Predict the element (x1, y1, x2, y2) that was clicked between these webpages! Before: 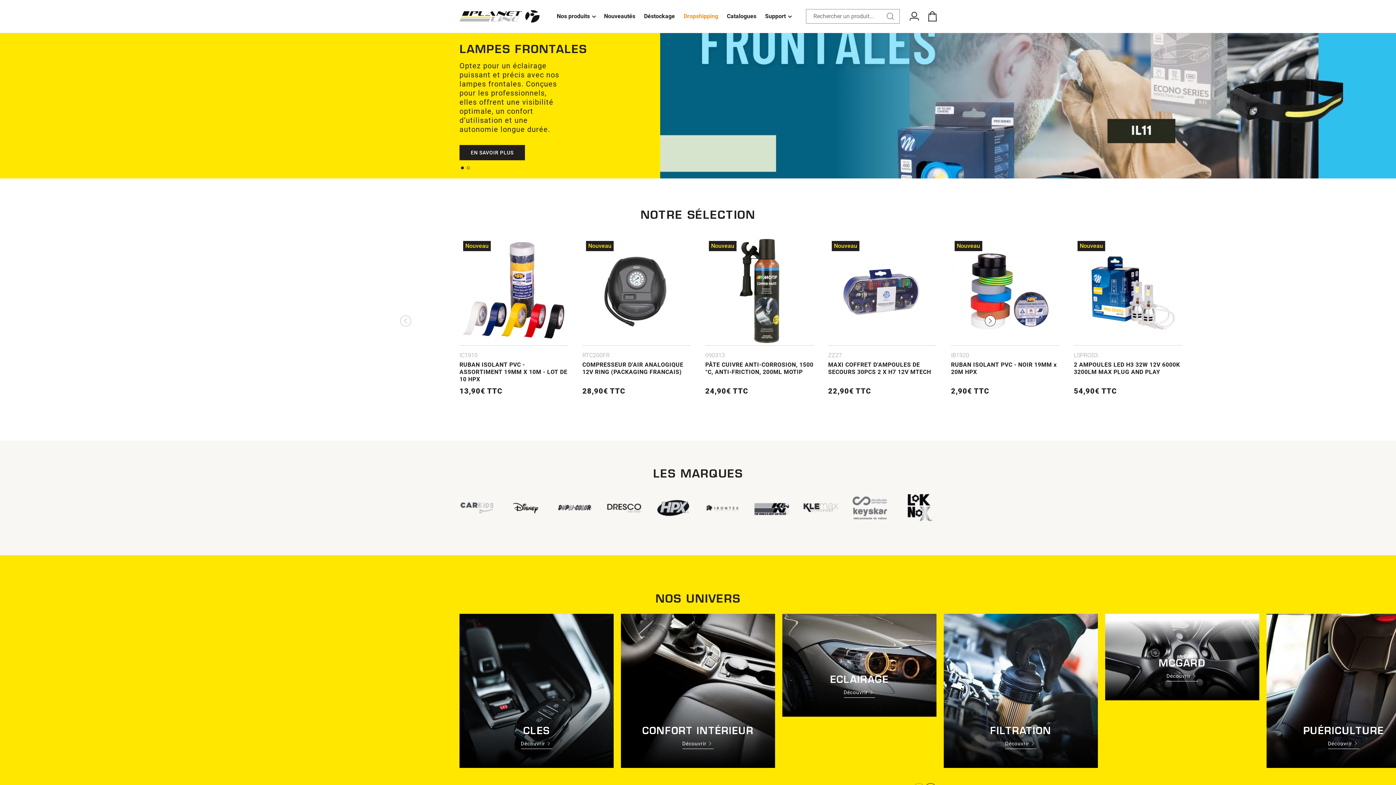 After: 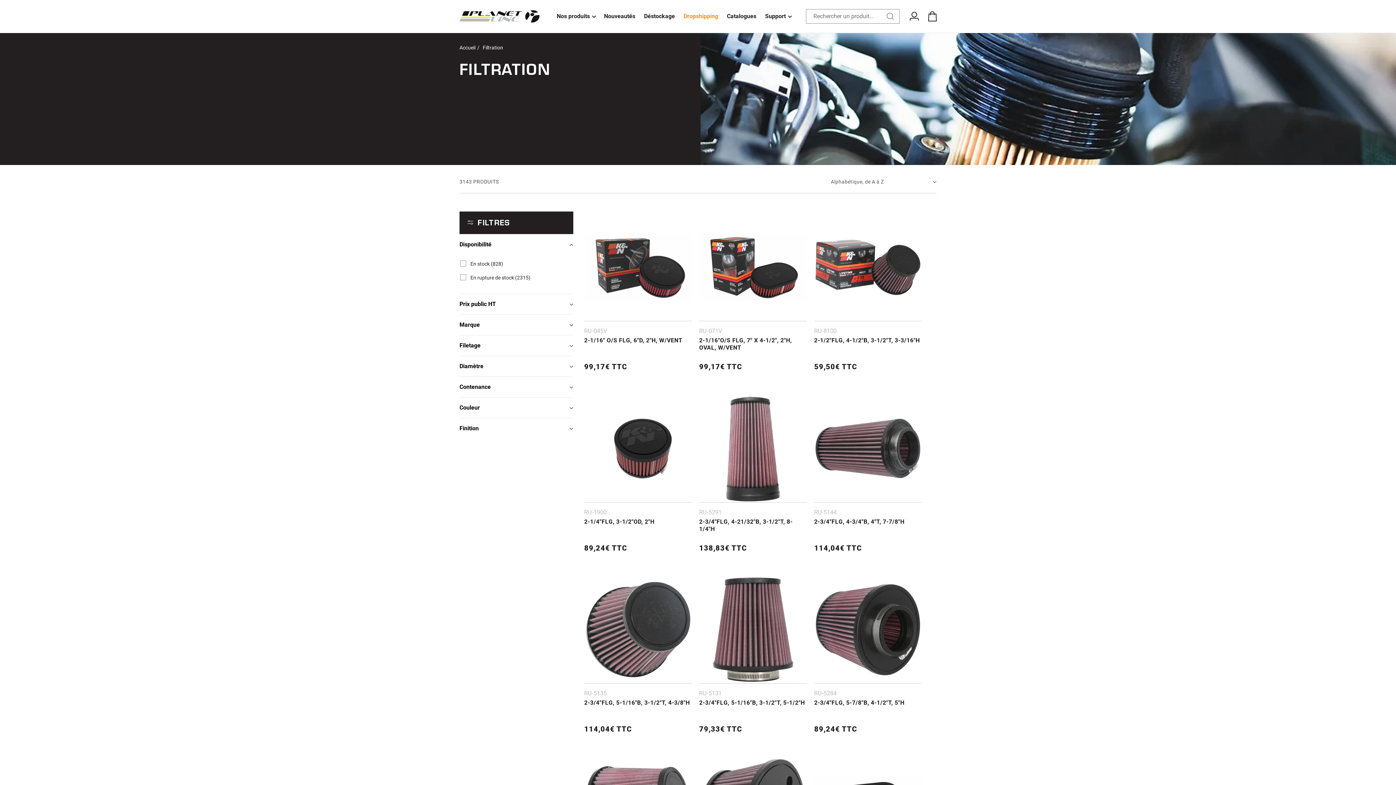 Action: label: FILTRATION
Découvrir bbox: (944, 614, 1098, 768)